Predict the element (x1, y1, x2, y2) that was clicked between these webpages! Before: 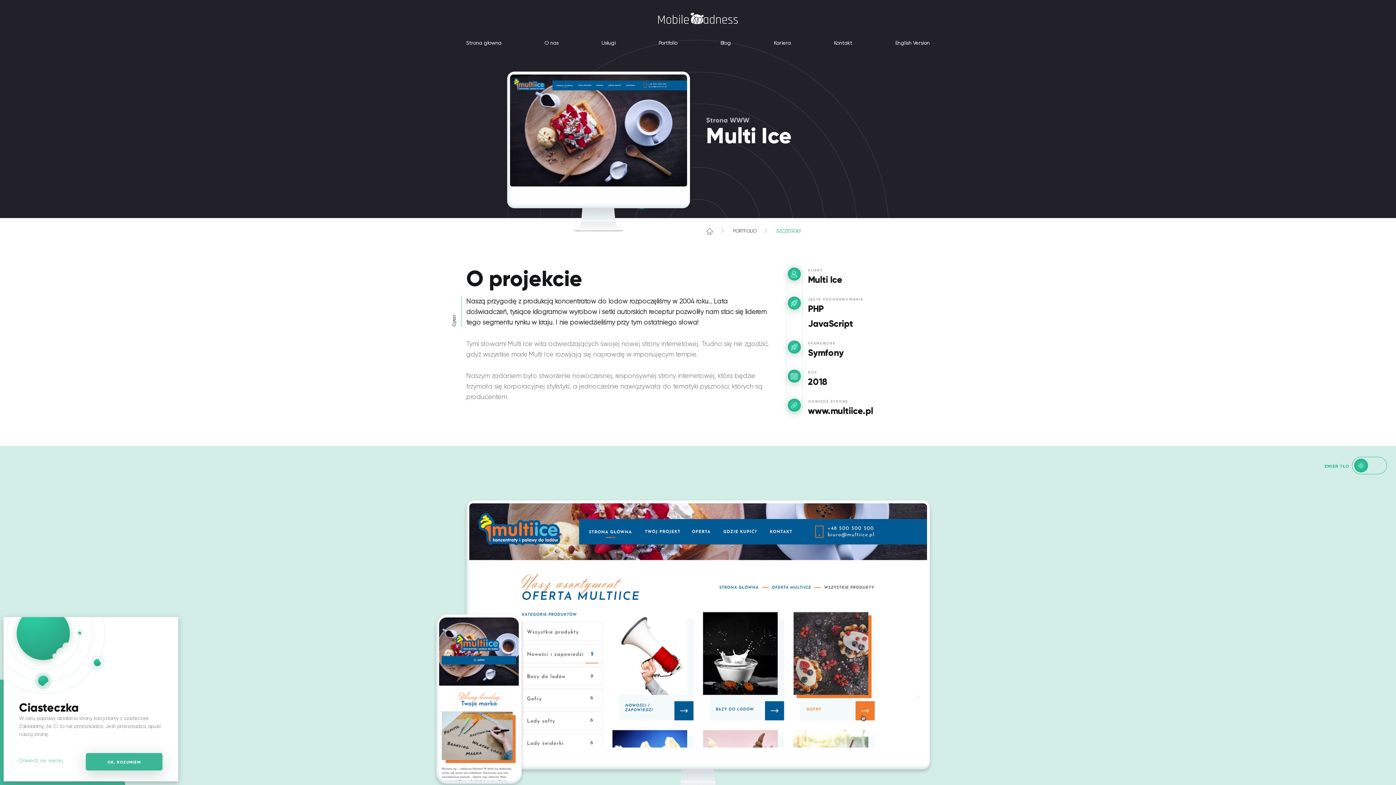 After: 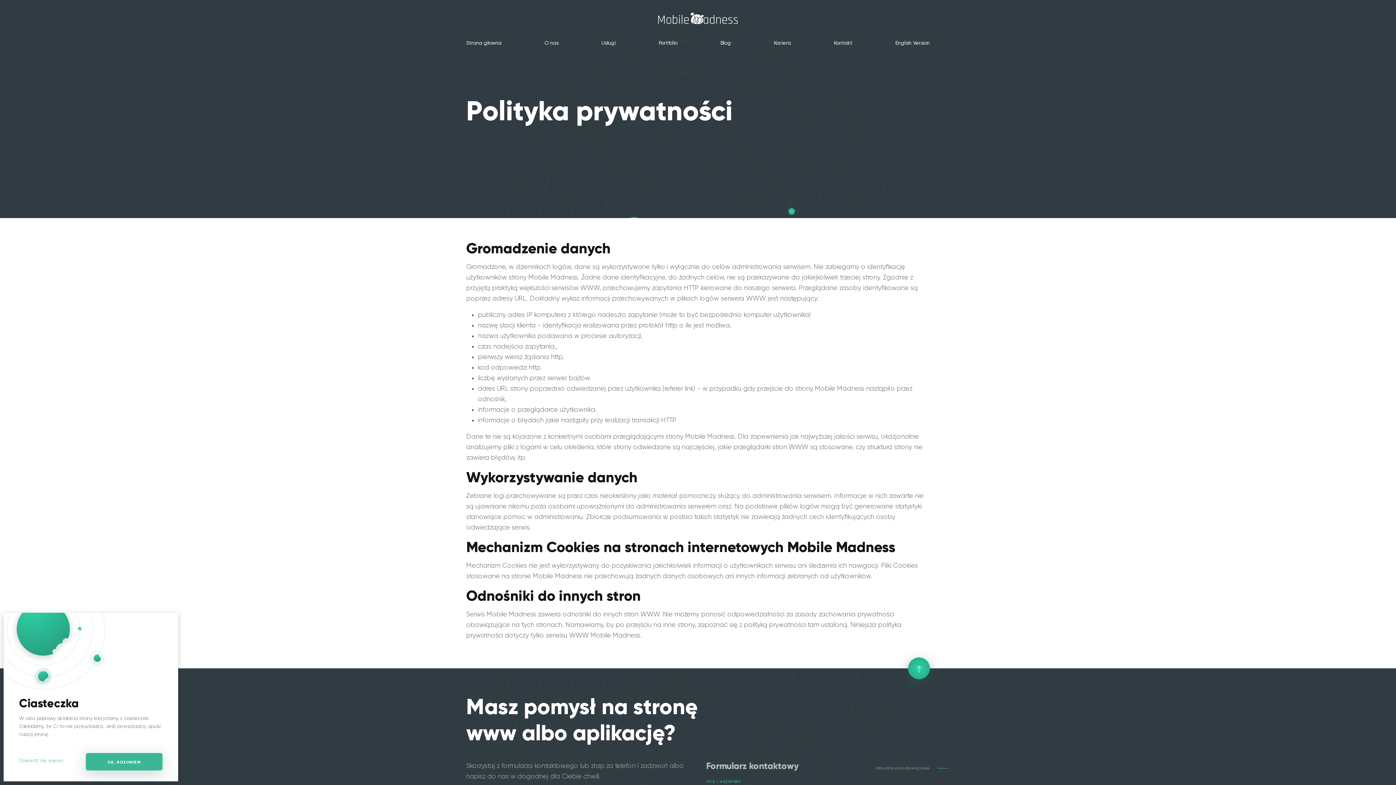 Action: bbox: (19, 753, 63, 768) label: Dowiedz się więcej